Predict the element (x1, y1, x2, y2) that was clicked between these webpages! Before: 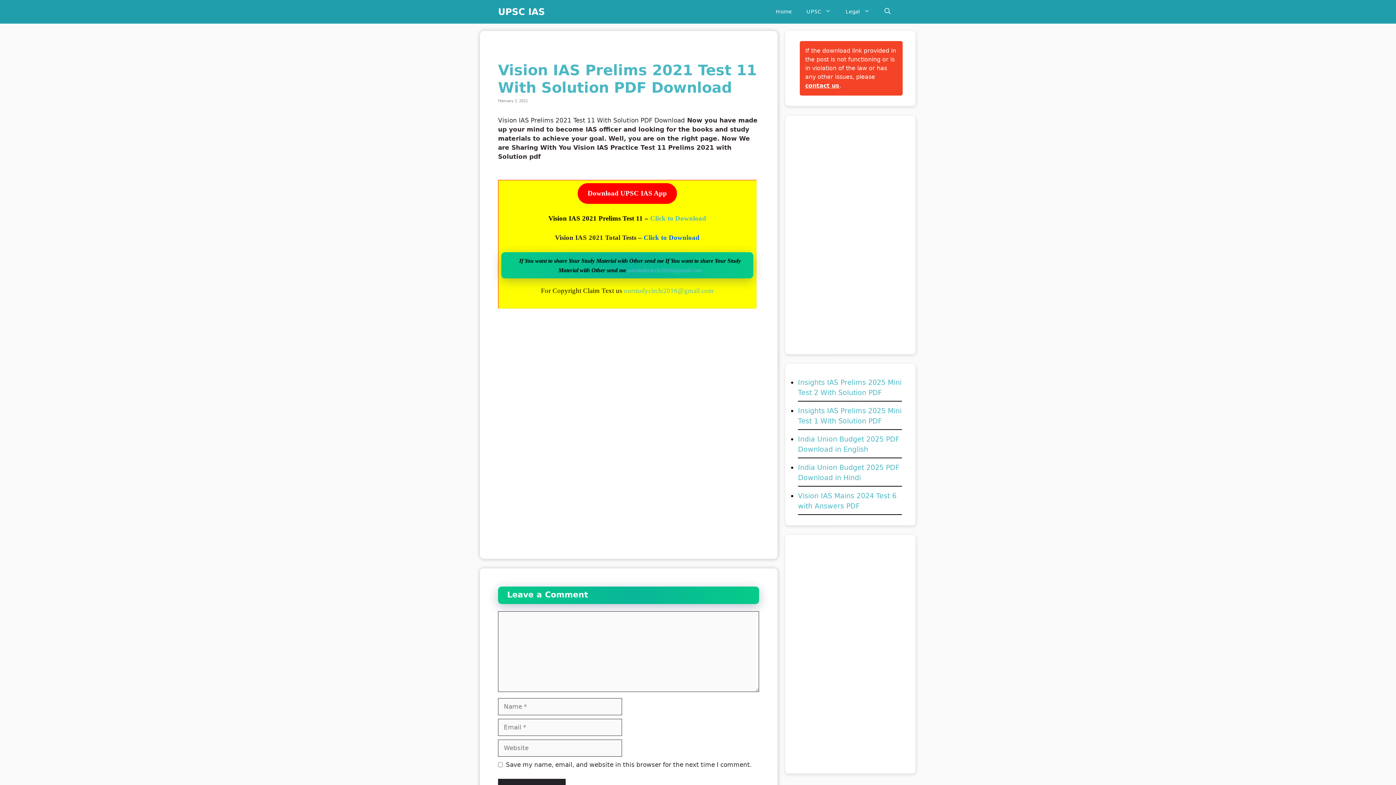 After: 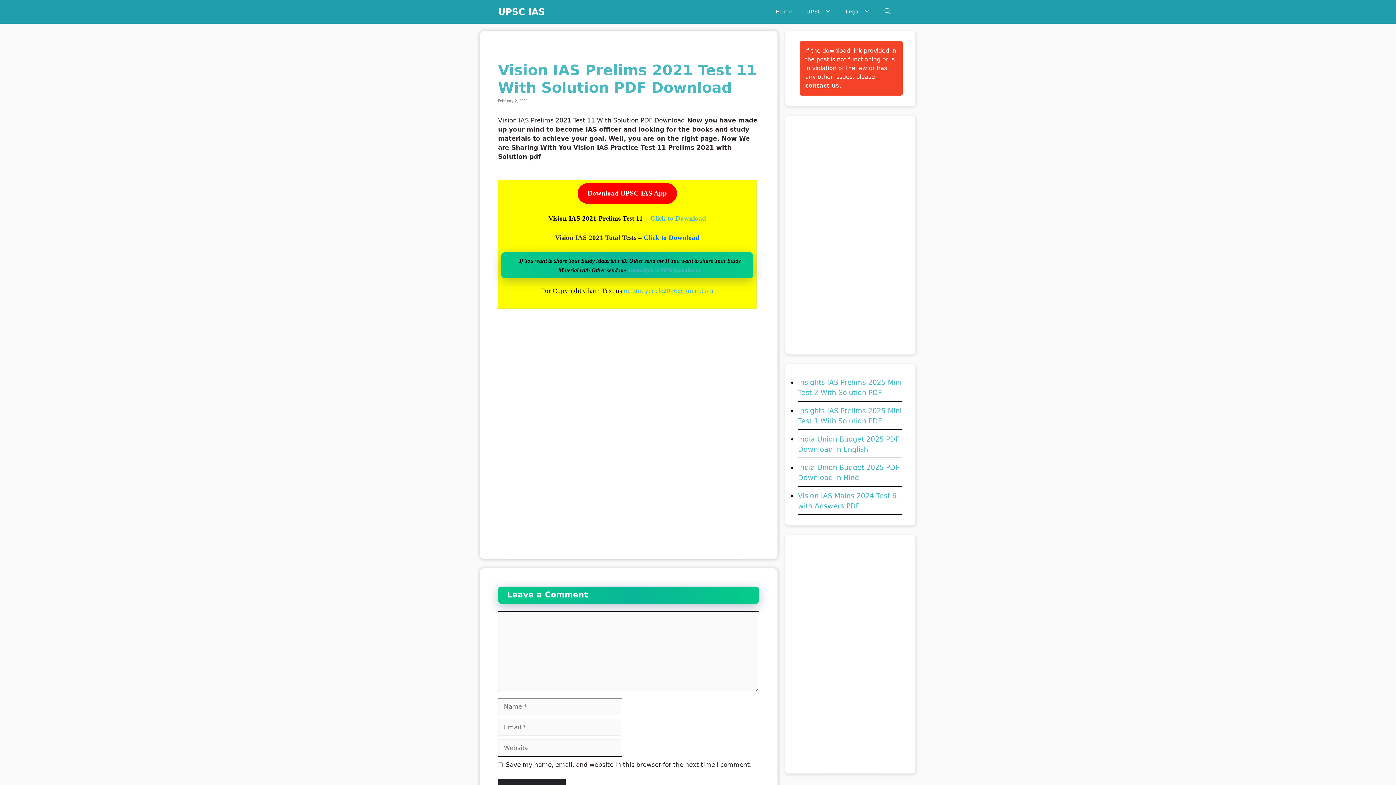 Action: label: Download UPSC IAS App bbox: (577, 183, 677, 204)